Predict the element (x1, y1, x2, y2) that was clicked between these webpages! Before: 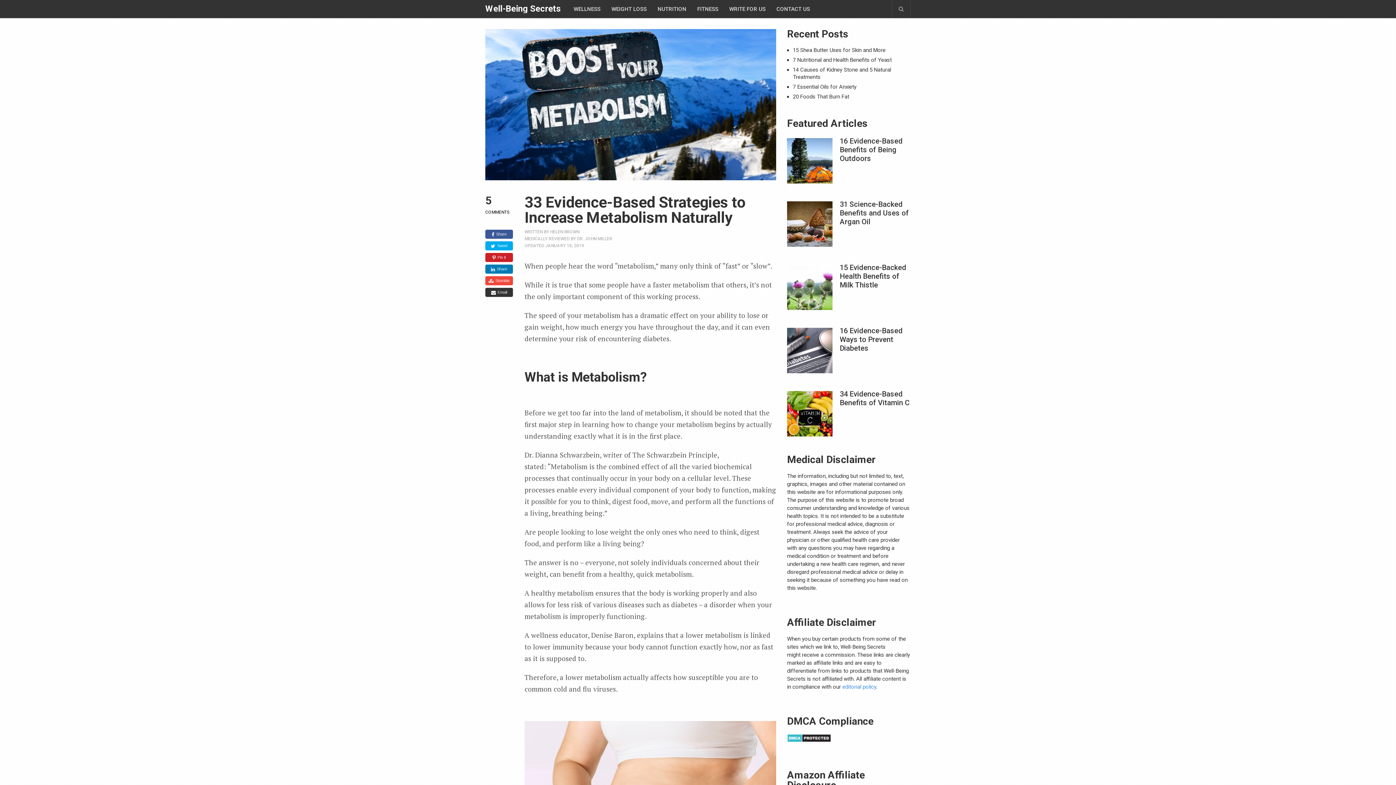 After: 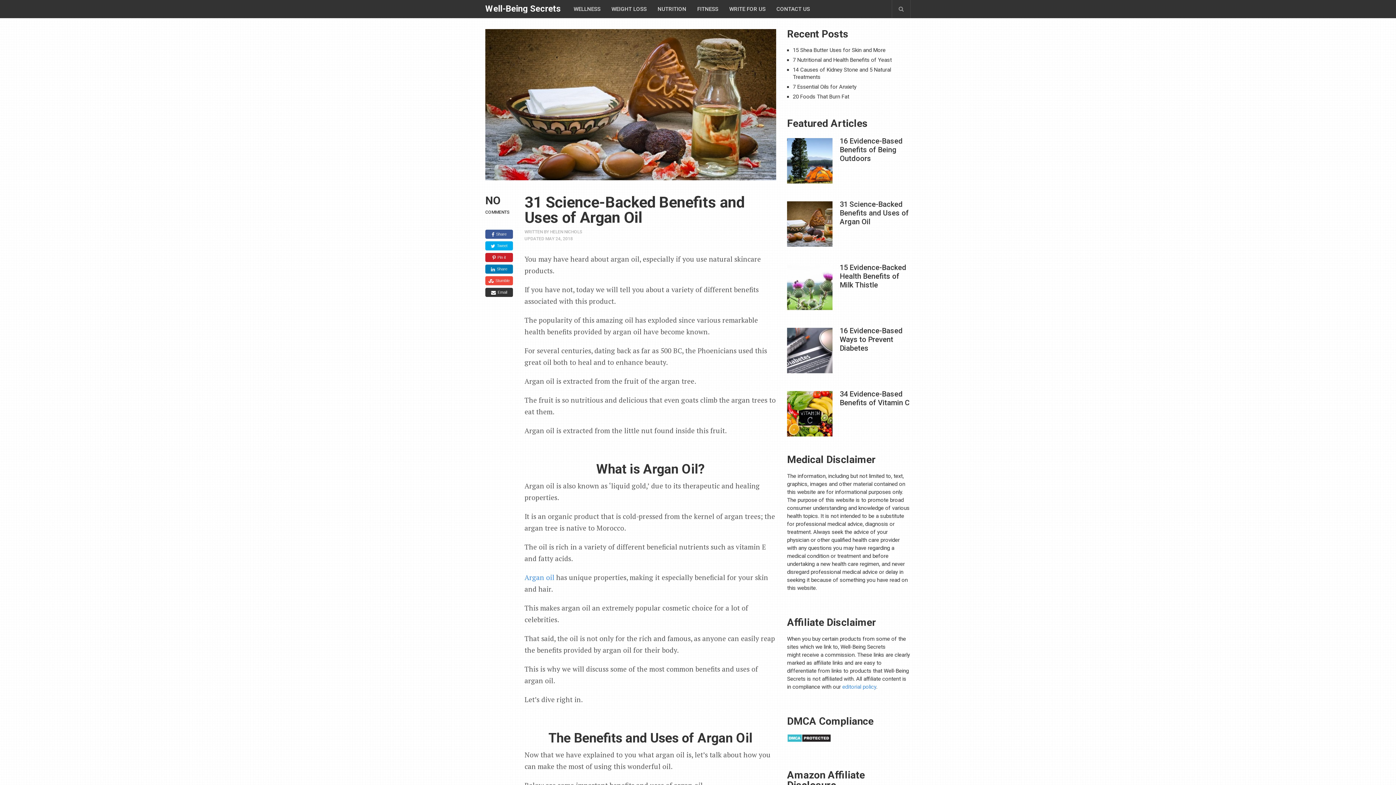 Action: label: 31 Science-Backed Benefits and Uses of Argan Oil bbox: (840, 200, 910, 226)